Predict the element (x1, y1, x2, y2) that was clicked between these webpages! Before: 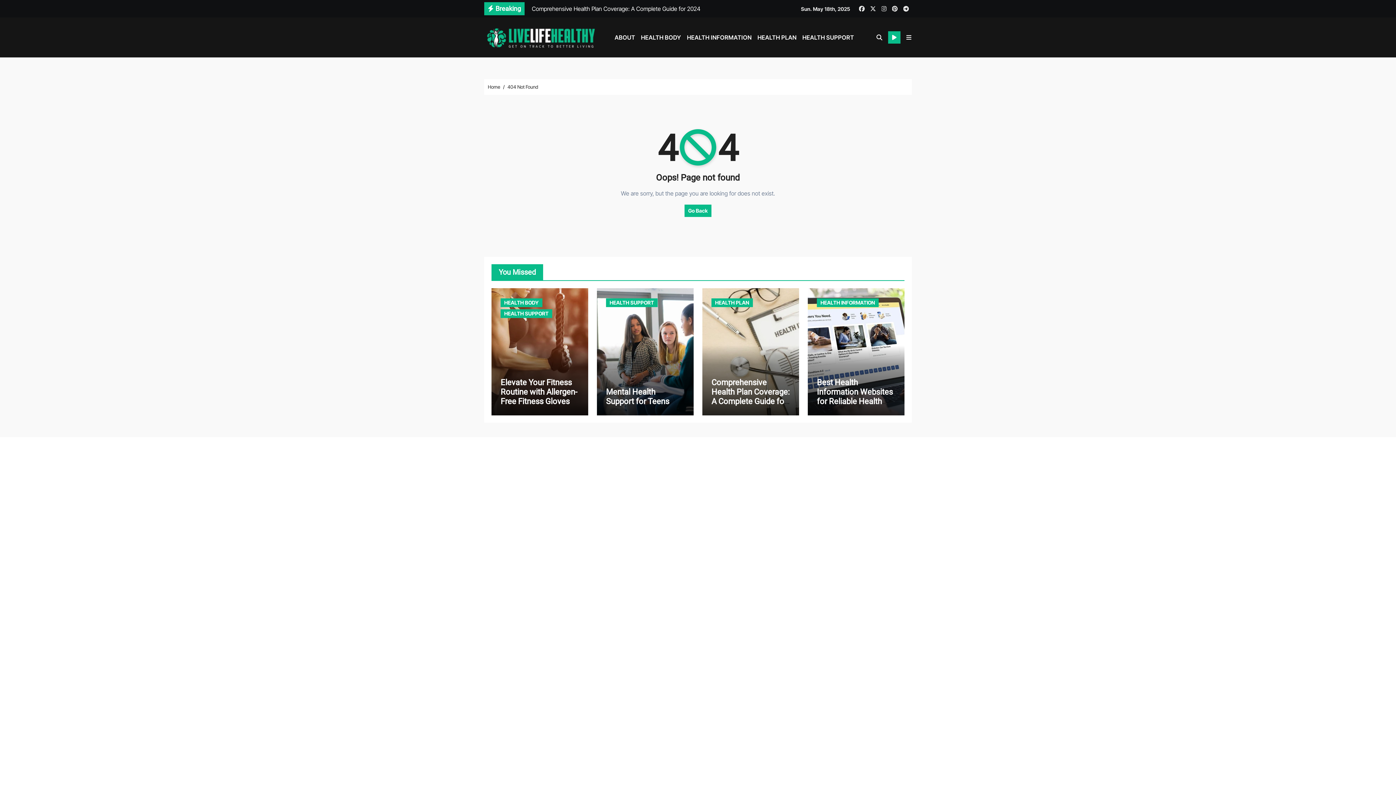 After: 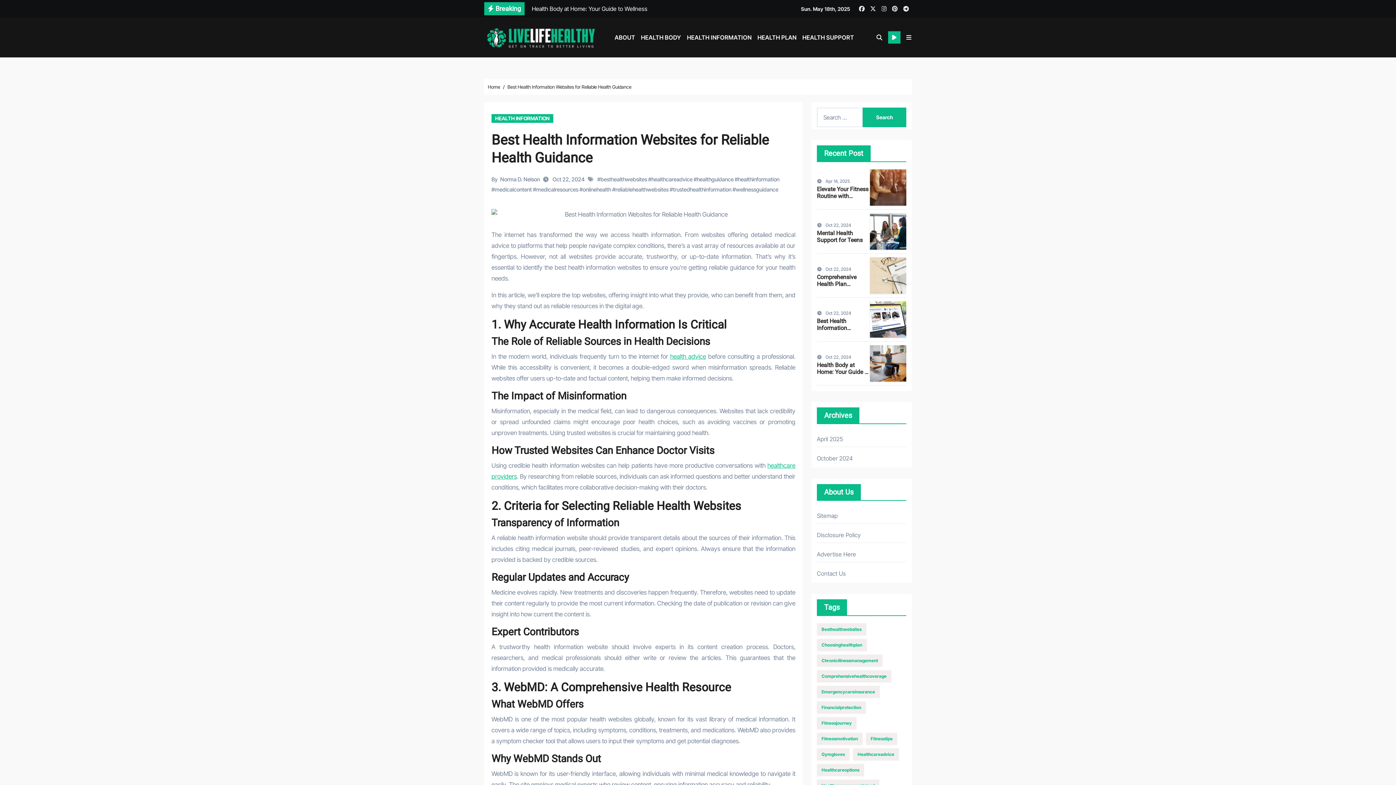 Action: bbox: (817, 378, 893, 415) label: Best Health Information Websites for Reliable Health Guidance